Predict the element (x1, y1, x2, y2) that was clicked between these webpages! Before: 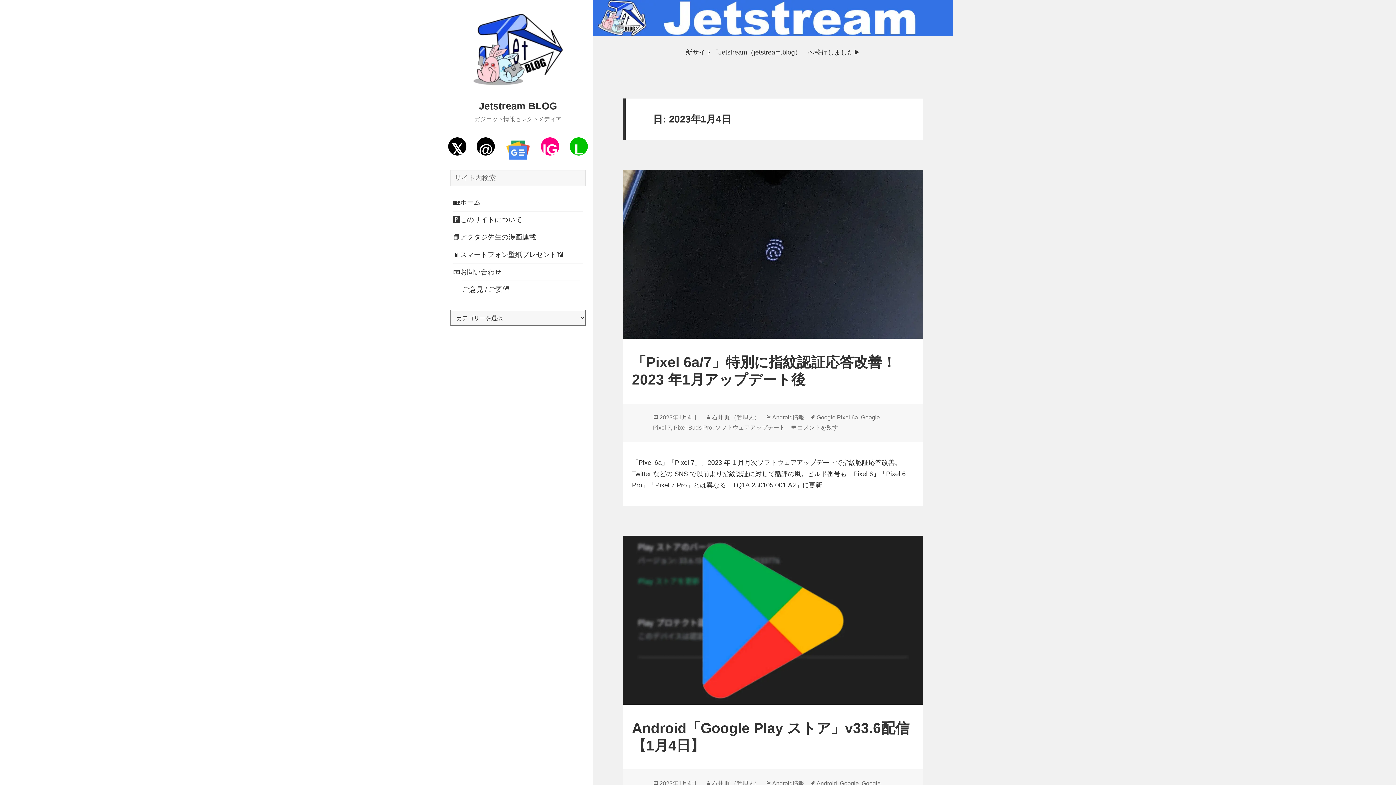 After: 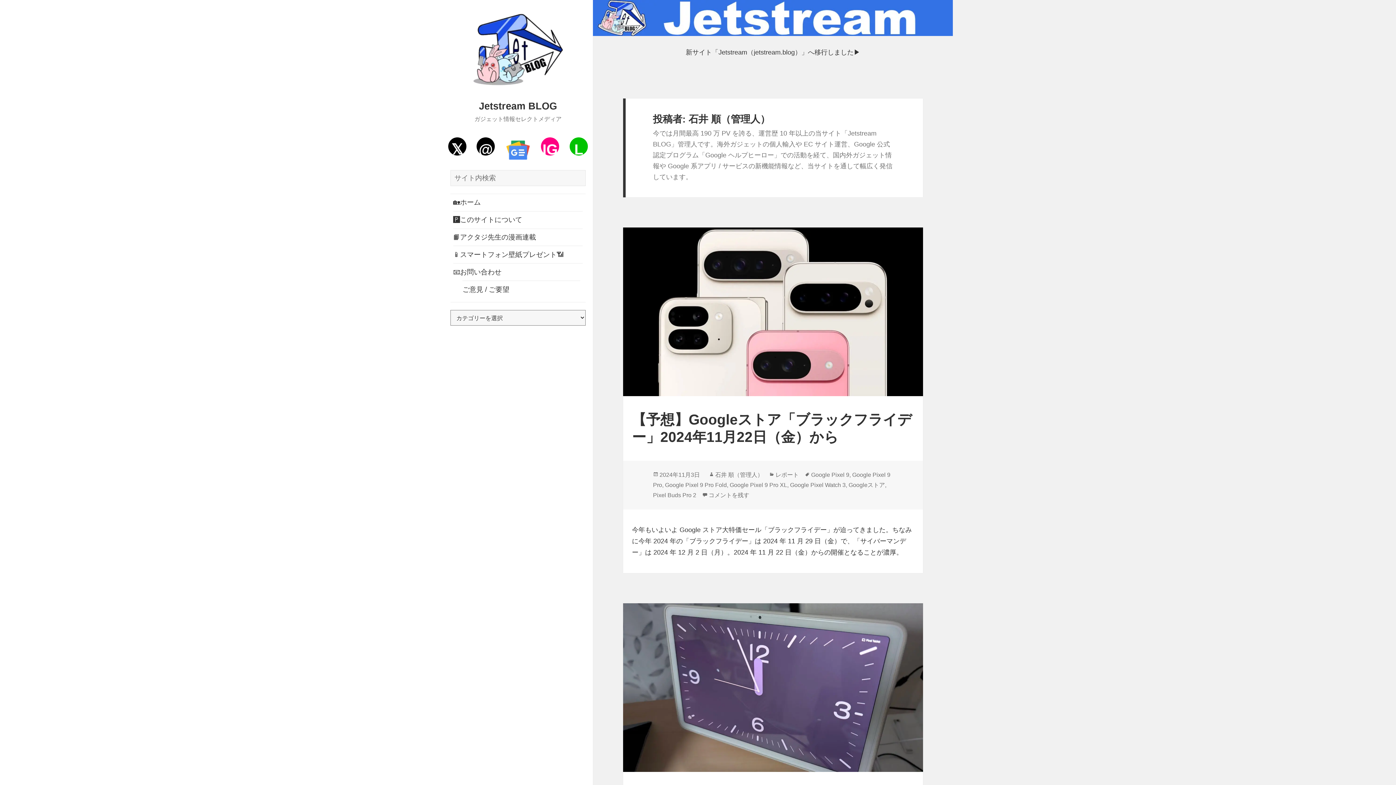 Action: label: 石井 順（管理人） bbox: (712, 414, 760, 421)